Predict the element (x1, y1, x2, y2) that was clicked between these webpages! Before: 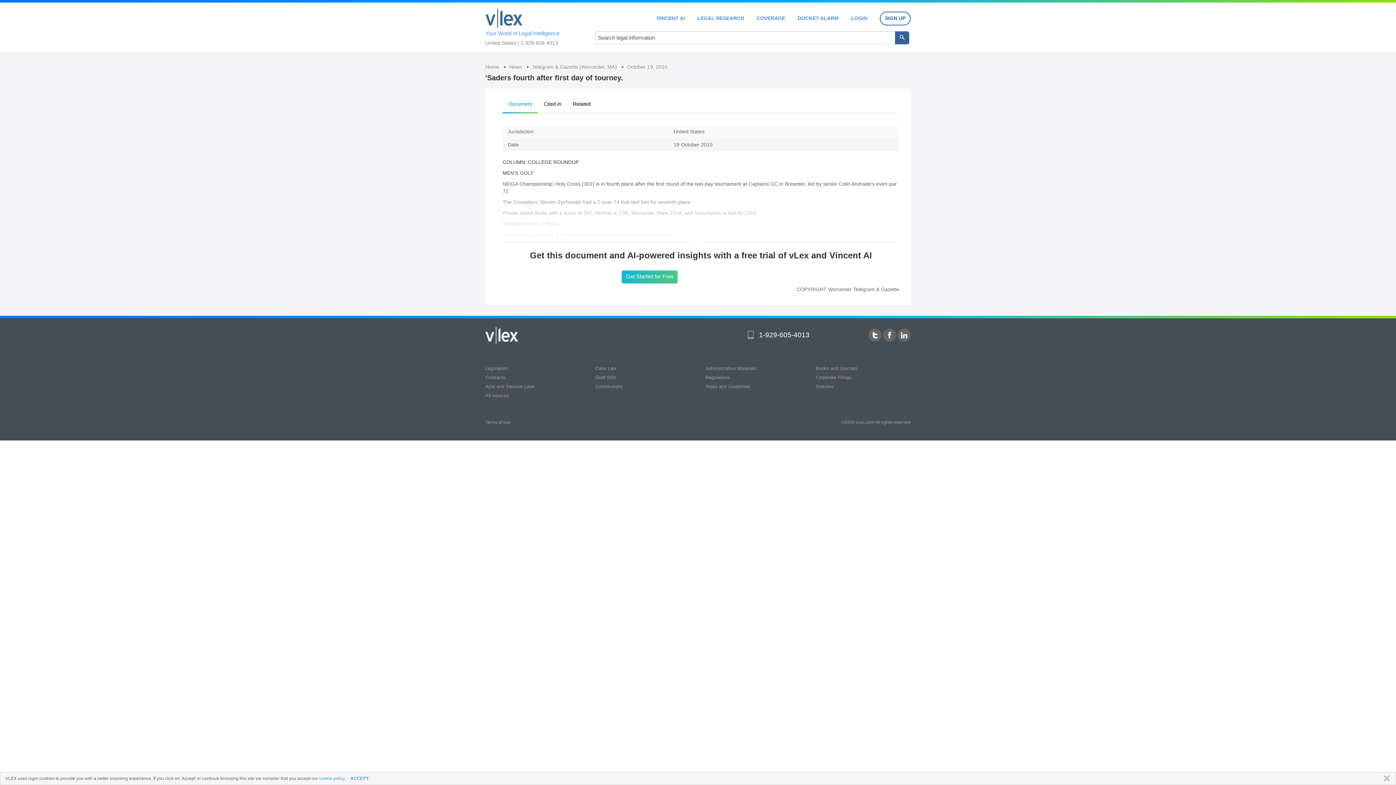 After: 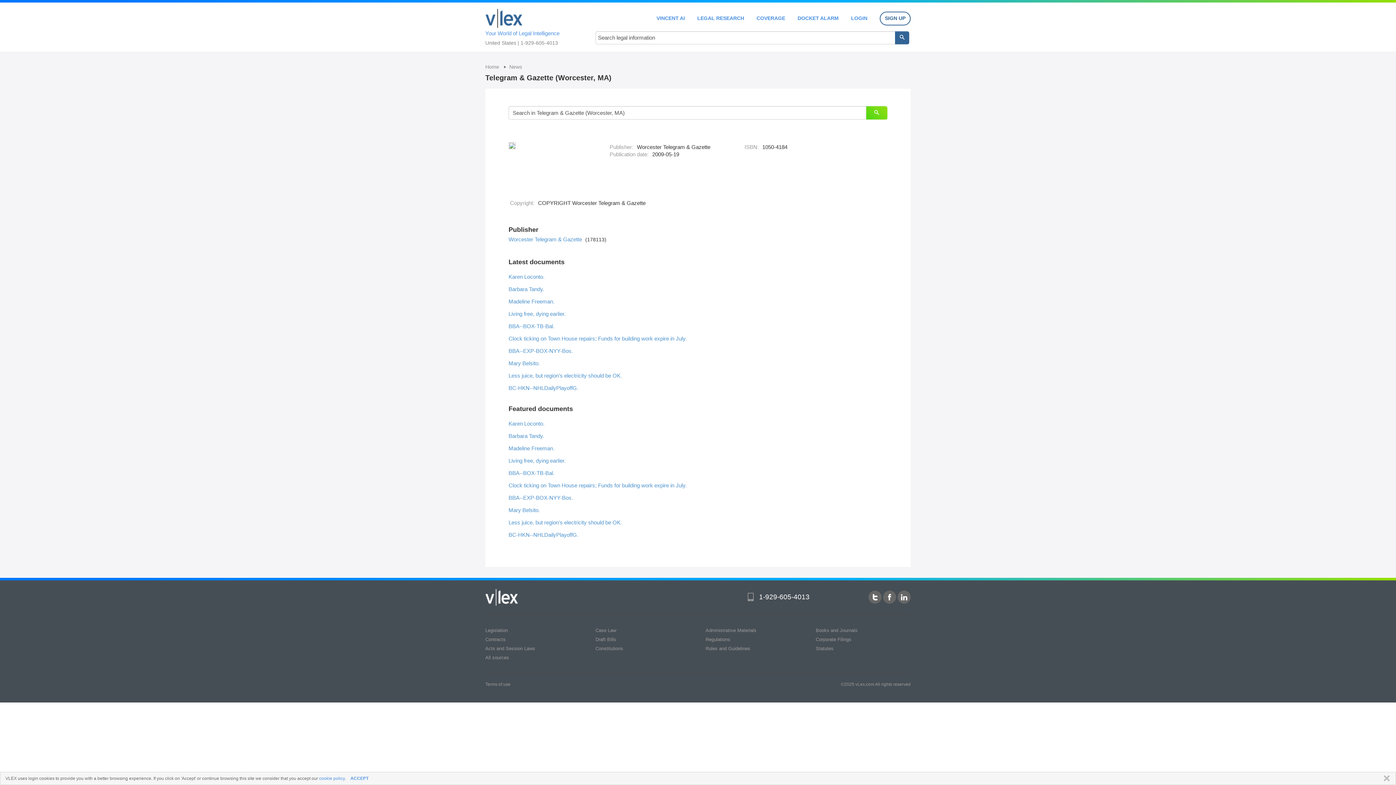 Action: bbox: (485, 64, 500, 69) label: Home 